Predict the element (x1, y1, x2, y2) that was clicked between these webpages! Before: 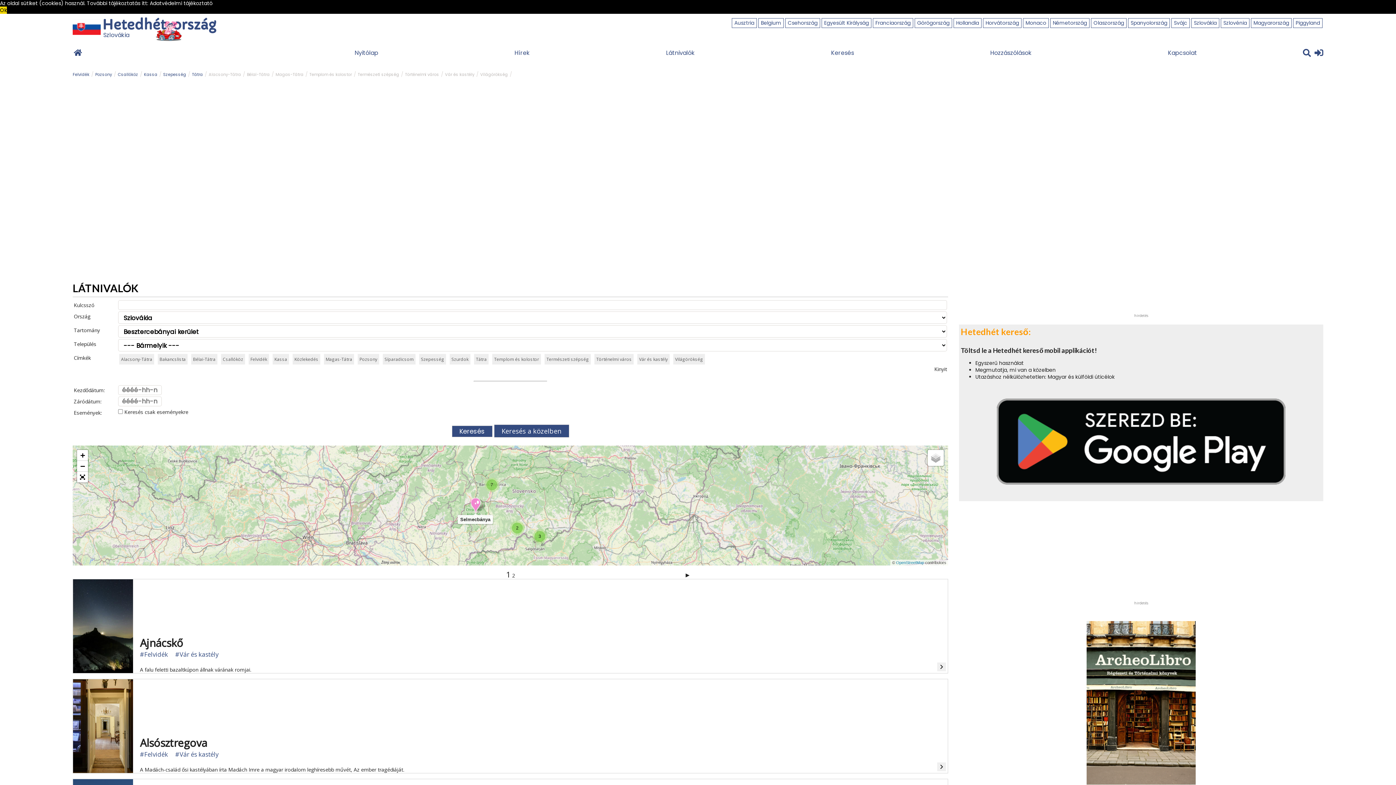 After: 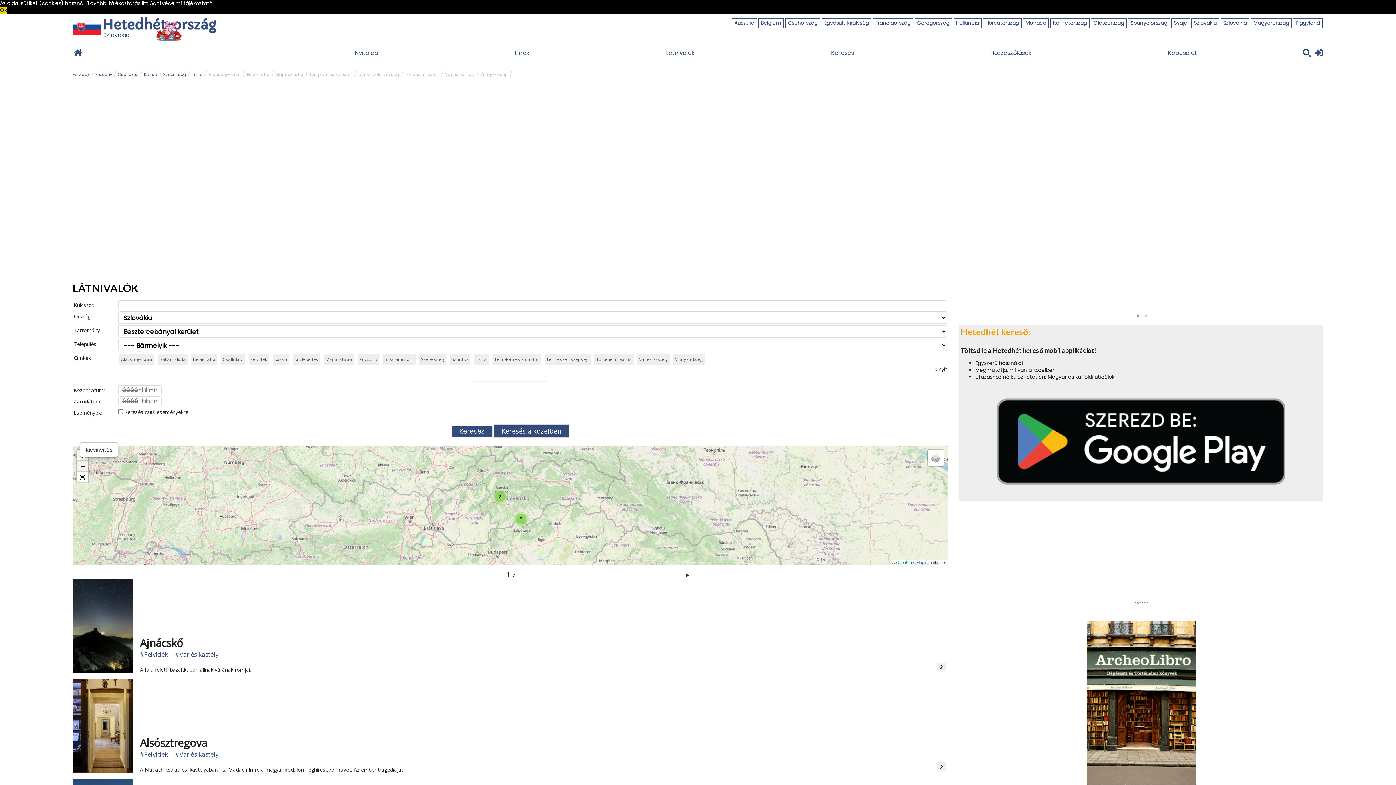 Action: bbox: (77, 461, 88, 472) label: Zoom out